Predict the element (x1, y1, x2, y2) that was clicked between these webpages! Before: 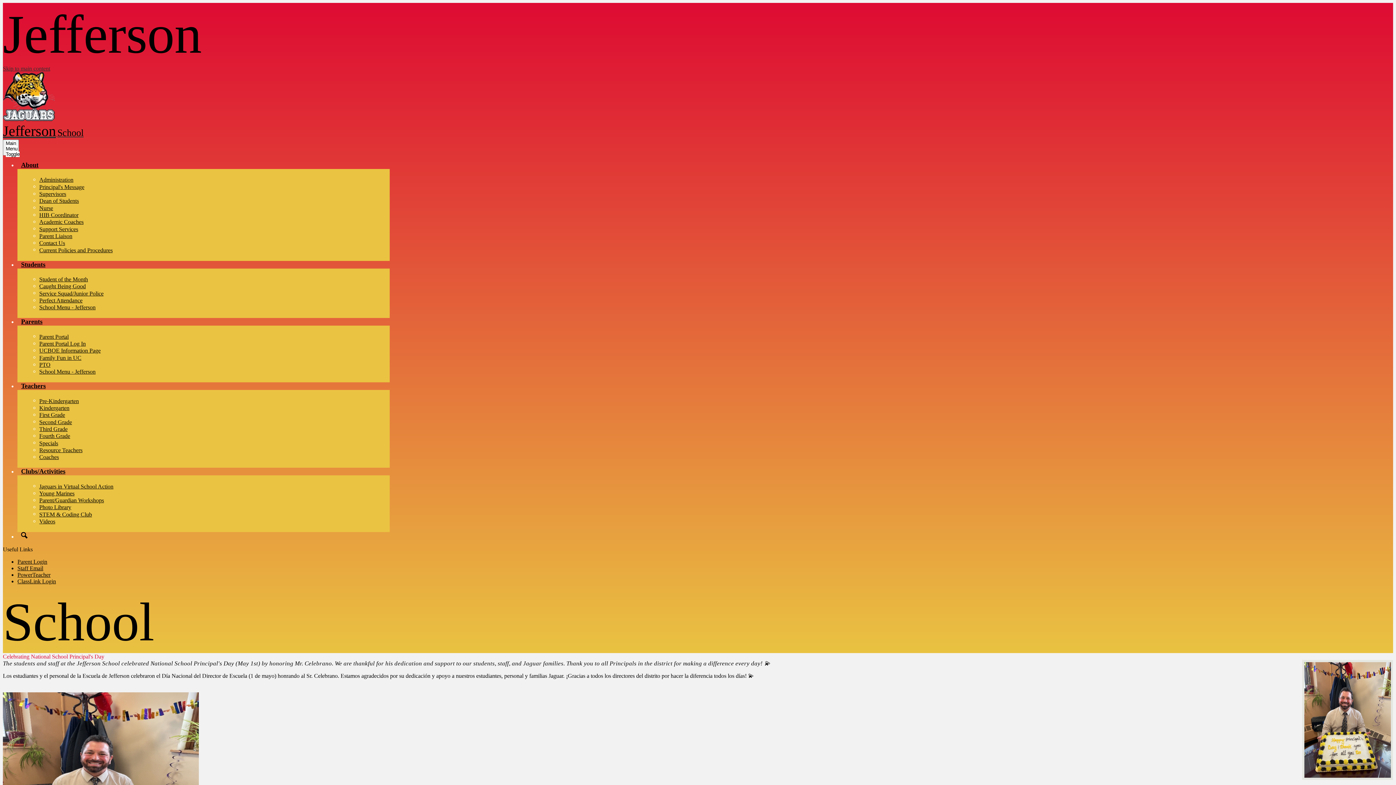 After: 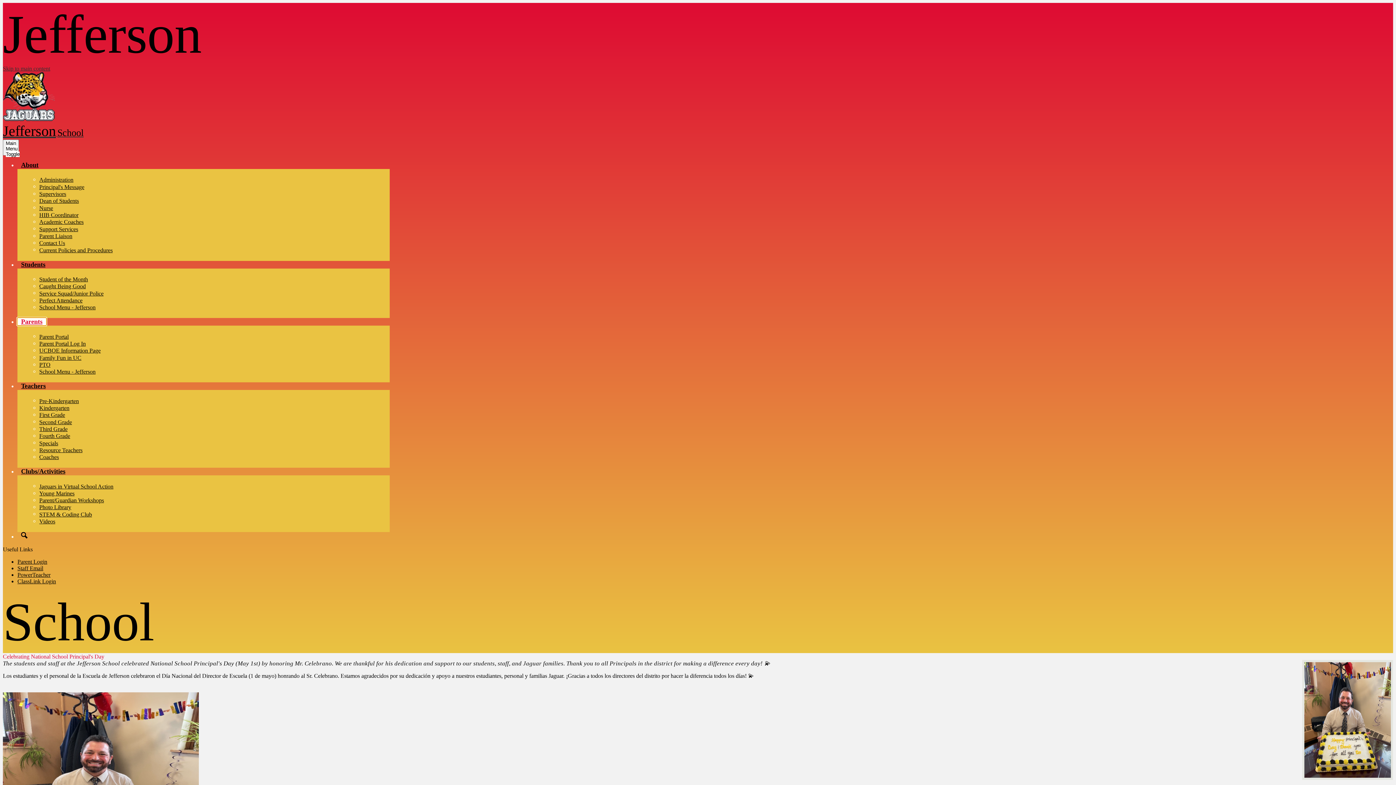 Action: bbox: (17, 318, 46, 325) label: Parents